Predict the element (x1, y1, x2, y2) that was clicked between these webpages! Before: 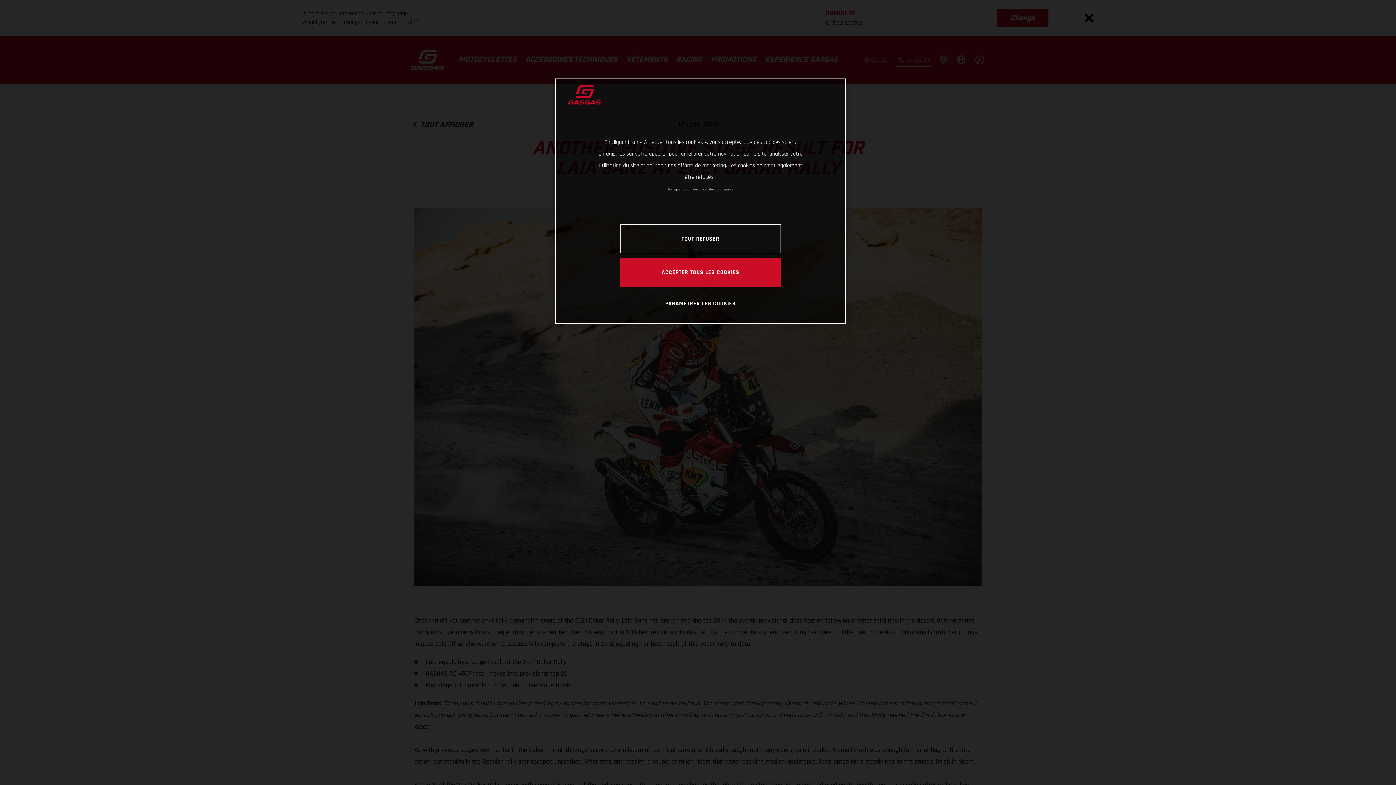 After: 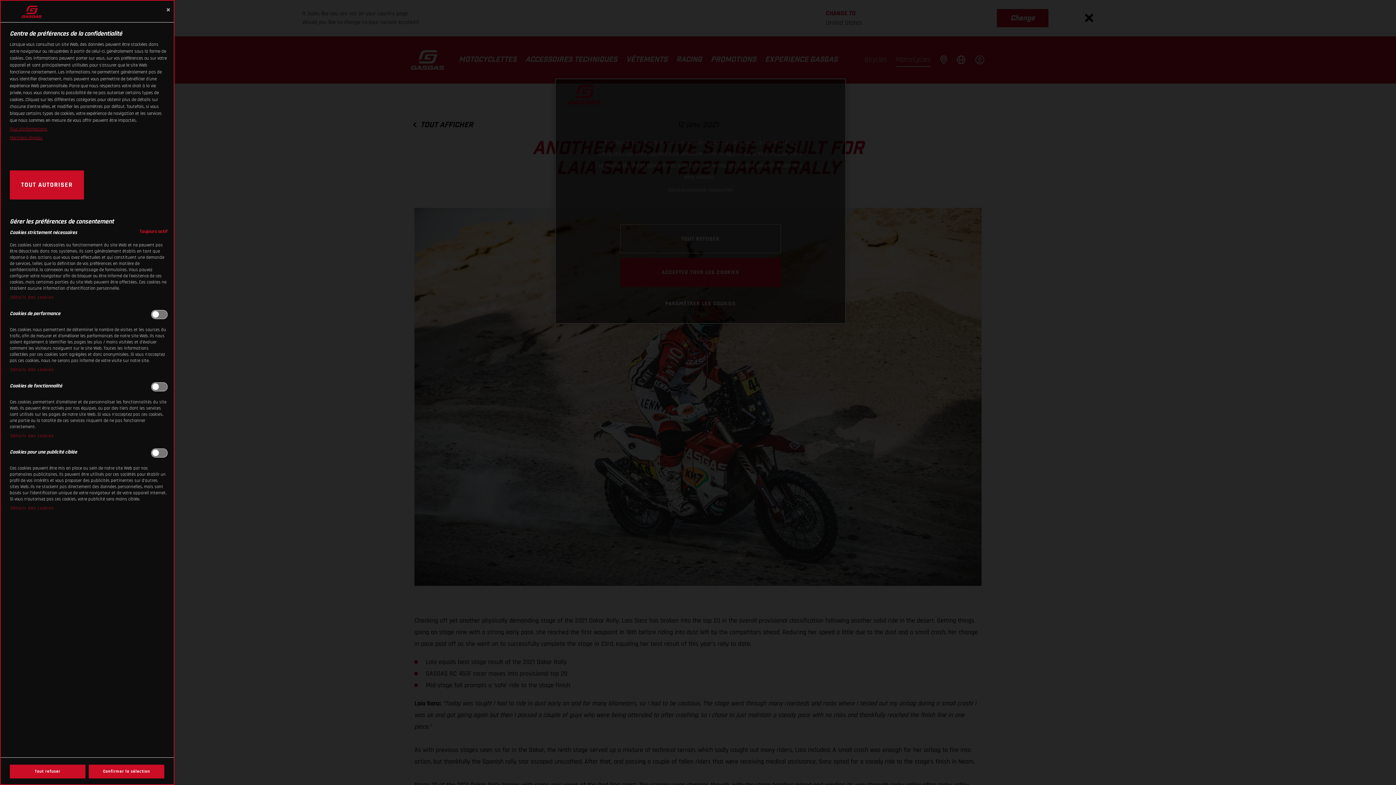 Action: label: PARAMÉTRER LES COOKIES bbox: (665, 289, 736, 317)